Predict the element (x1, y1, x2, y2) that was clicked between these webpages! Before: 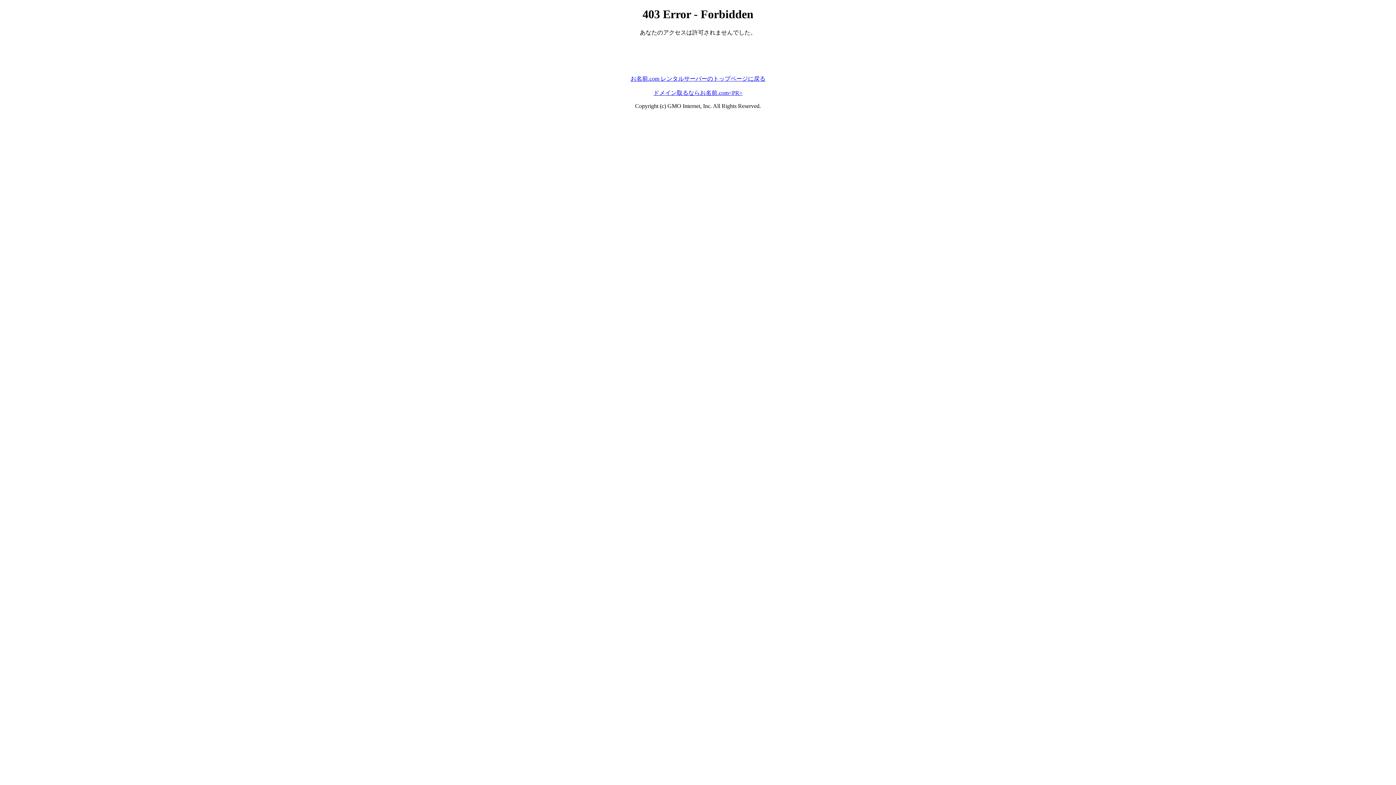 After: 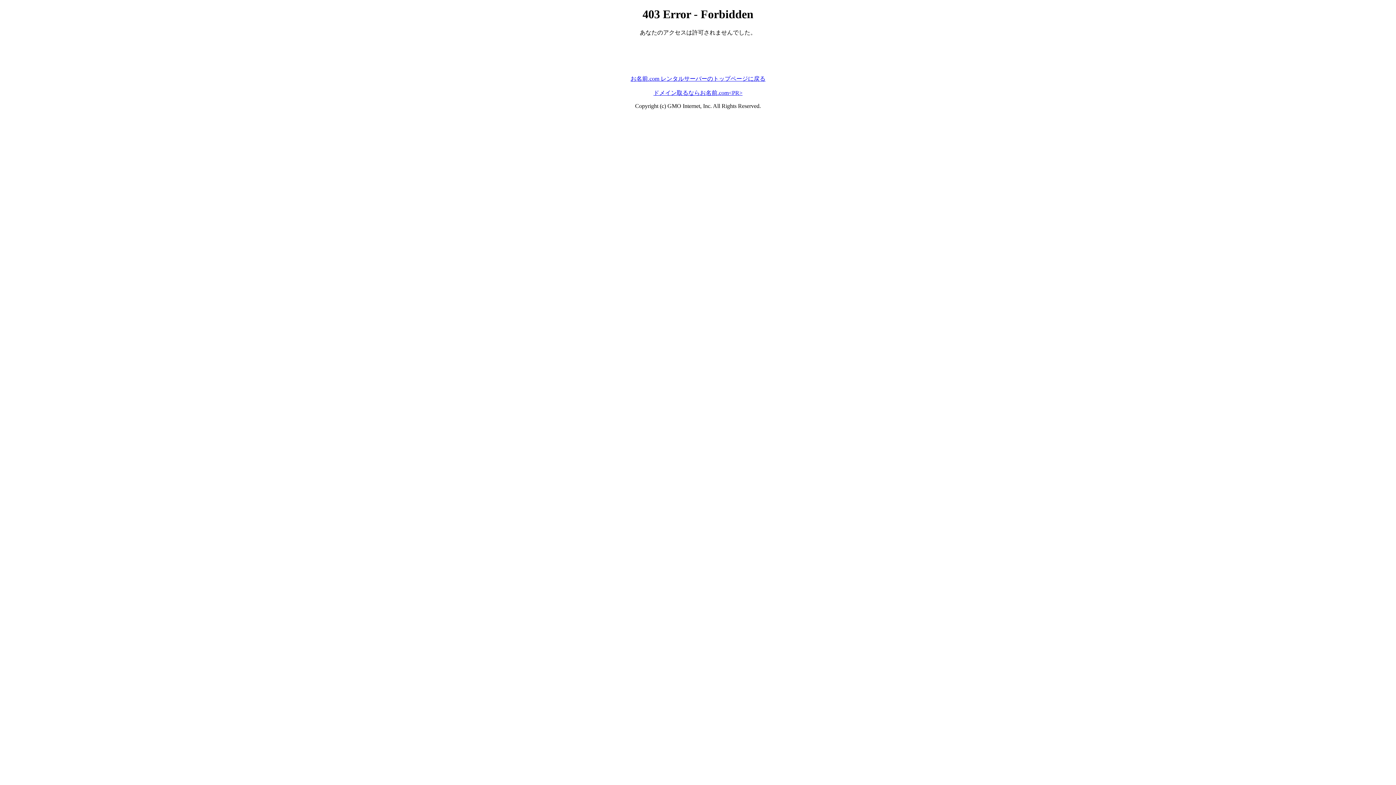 Action: label: お名前.com レンタルサーバーのトップページに戻る bbox: (630, 75, 765, 81)